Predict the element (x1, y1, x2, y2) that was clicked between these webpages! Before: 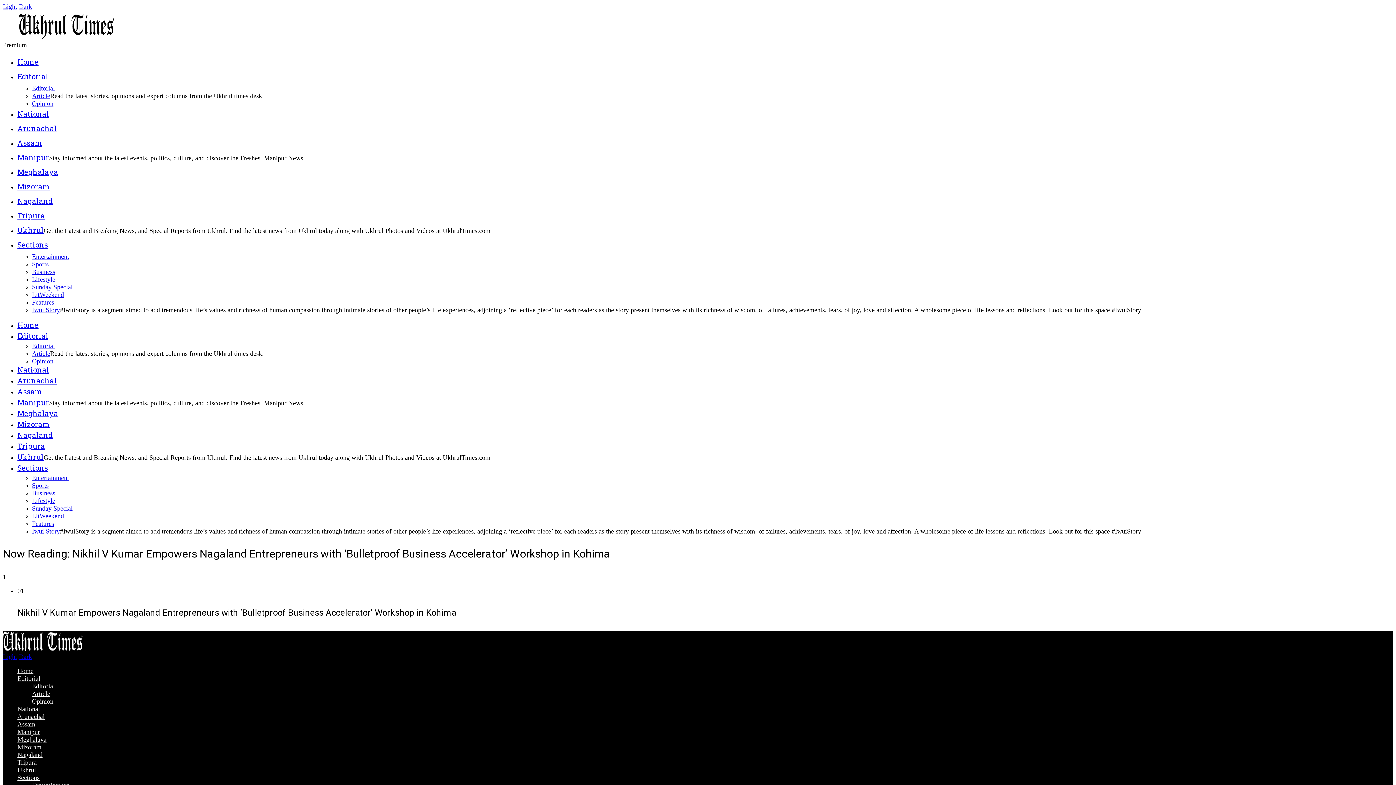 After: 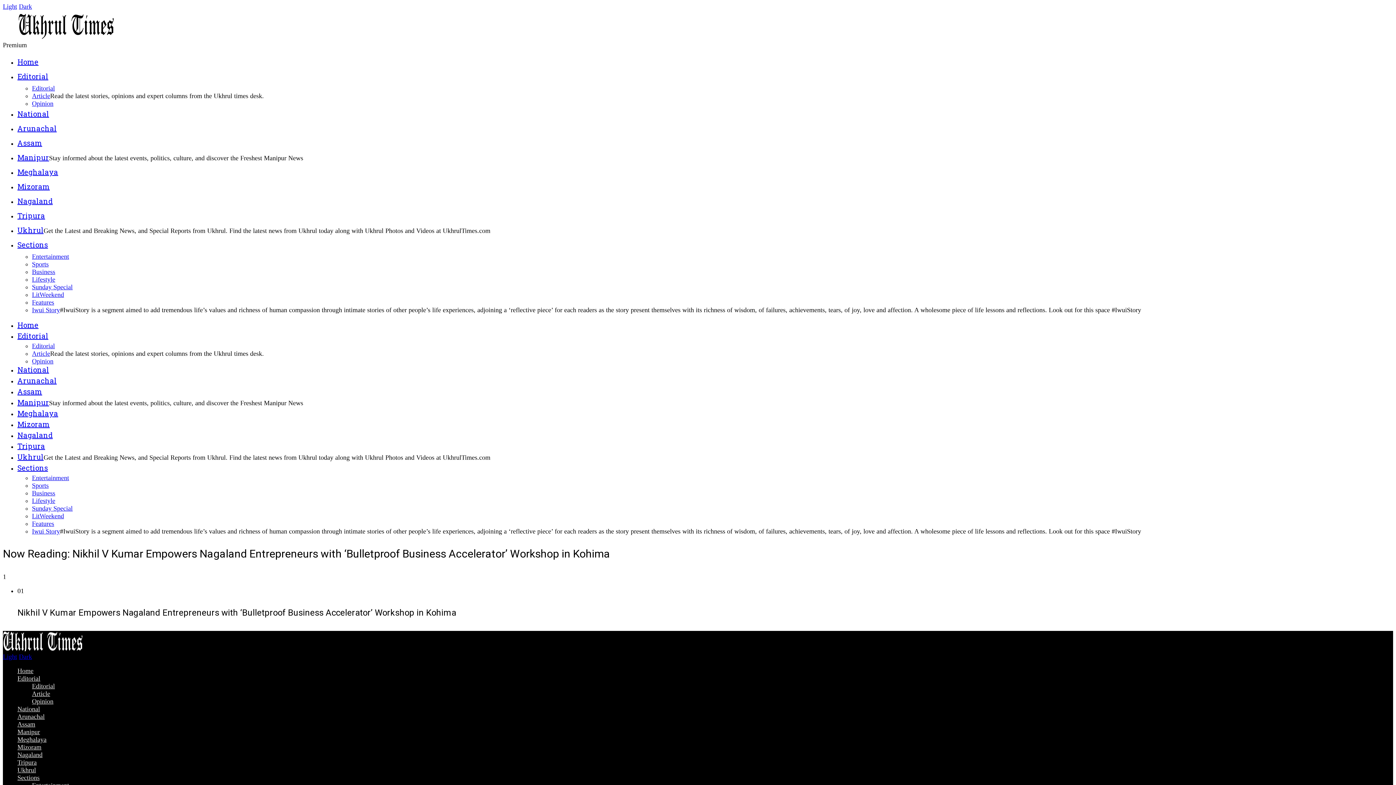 Action: bbox: (2, 2, 17, 10) label: Light